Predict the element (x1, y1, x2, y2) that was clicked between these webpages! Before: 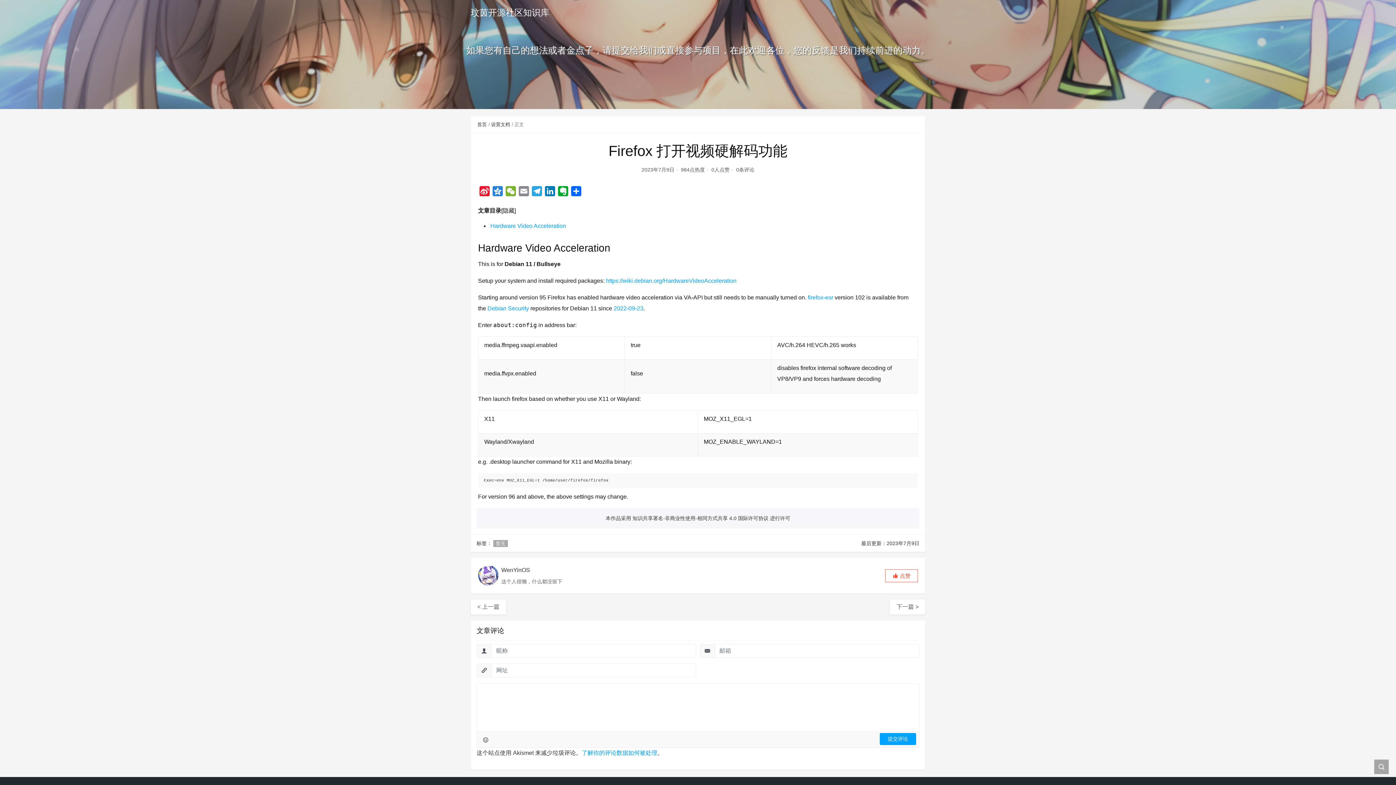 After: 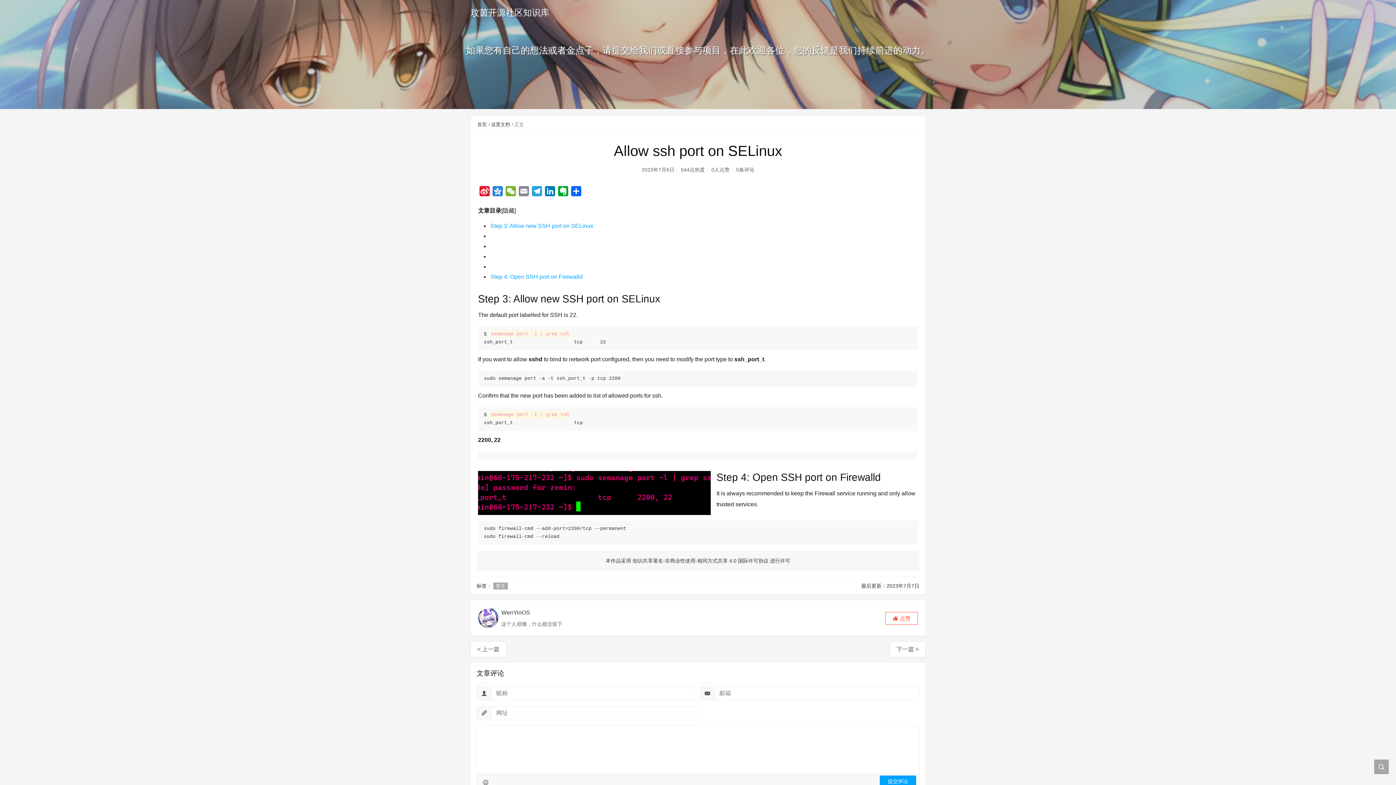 Action: label: < 上一篇 bbox: (477, 604, 499, 610)